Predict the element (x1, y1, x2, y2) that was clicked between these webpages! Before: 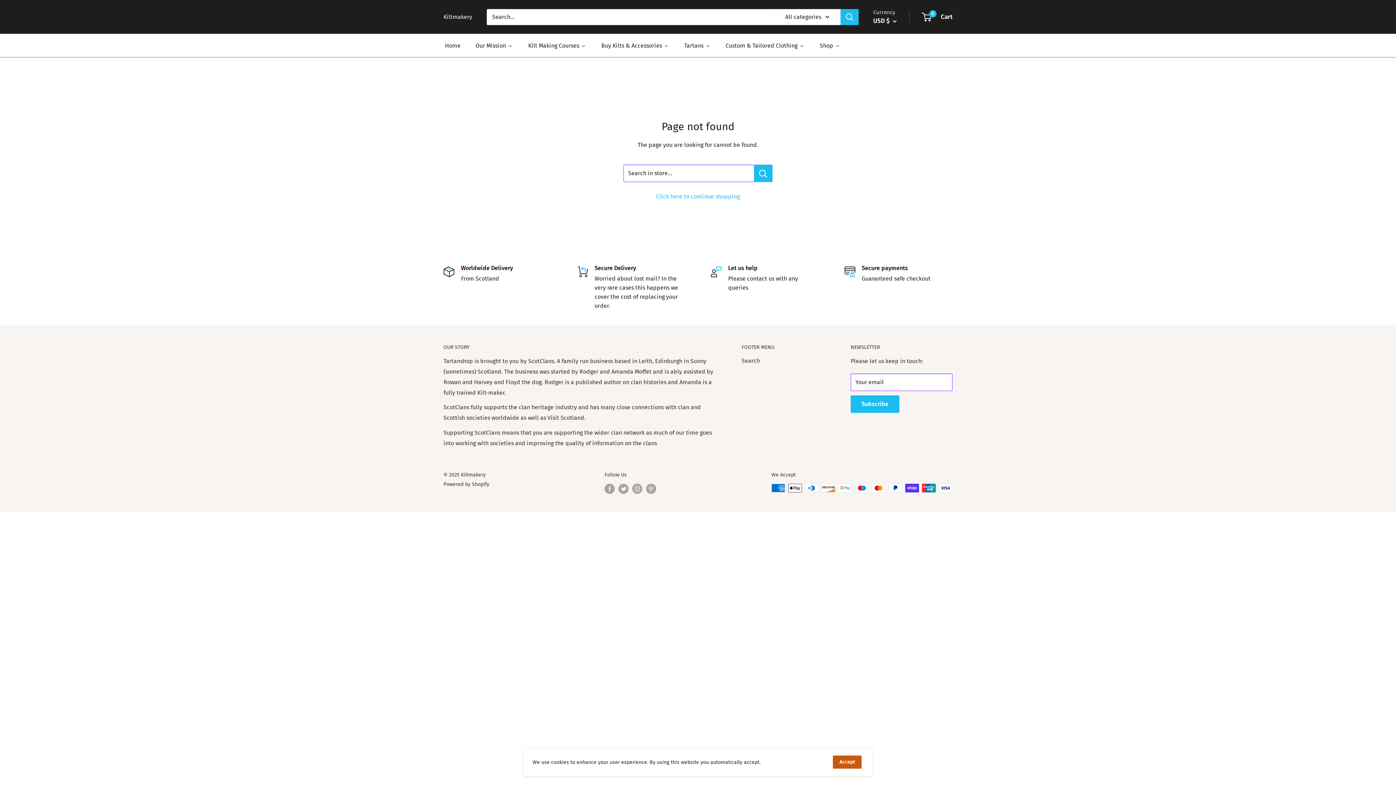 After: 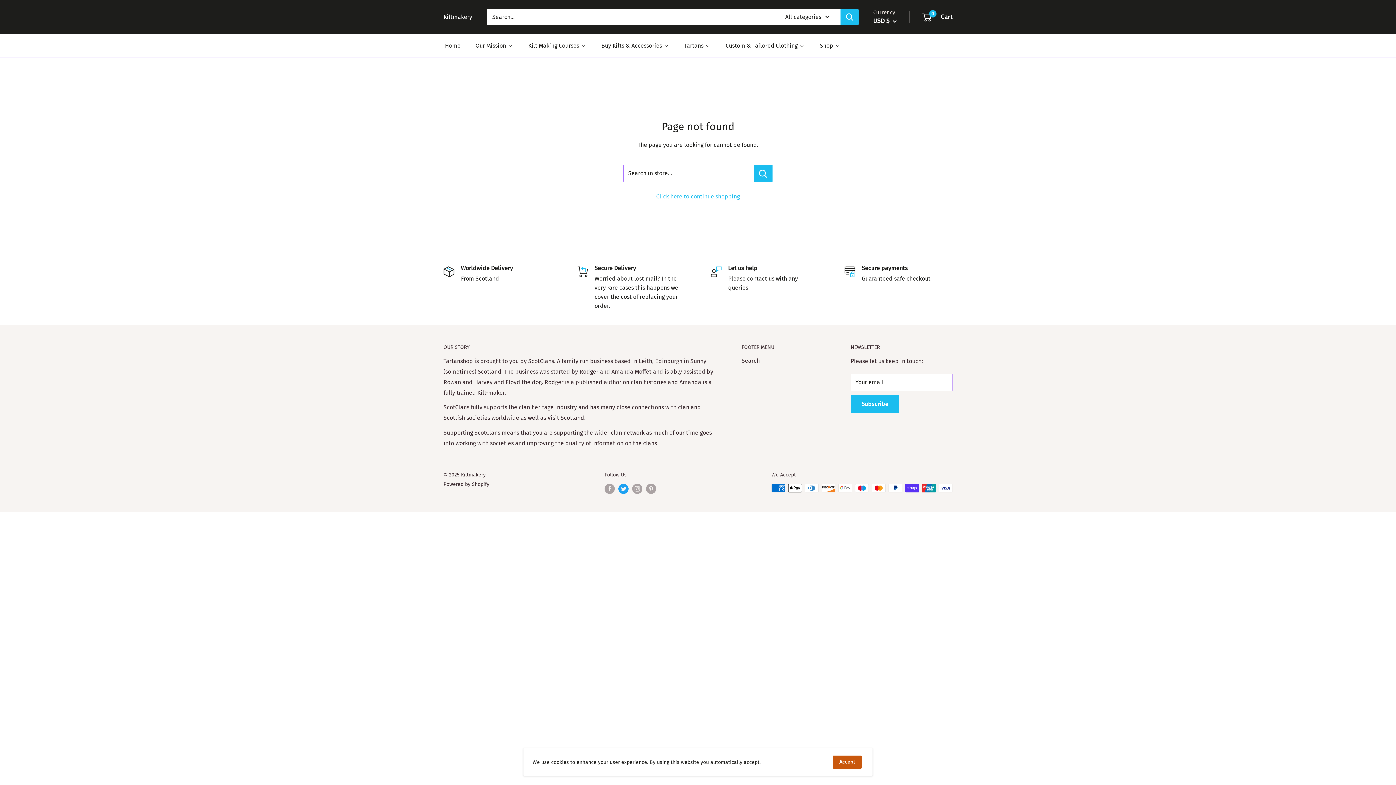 Action: label: Follow us on Twitter bbox: (618, 483, 628, 494)